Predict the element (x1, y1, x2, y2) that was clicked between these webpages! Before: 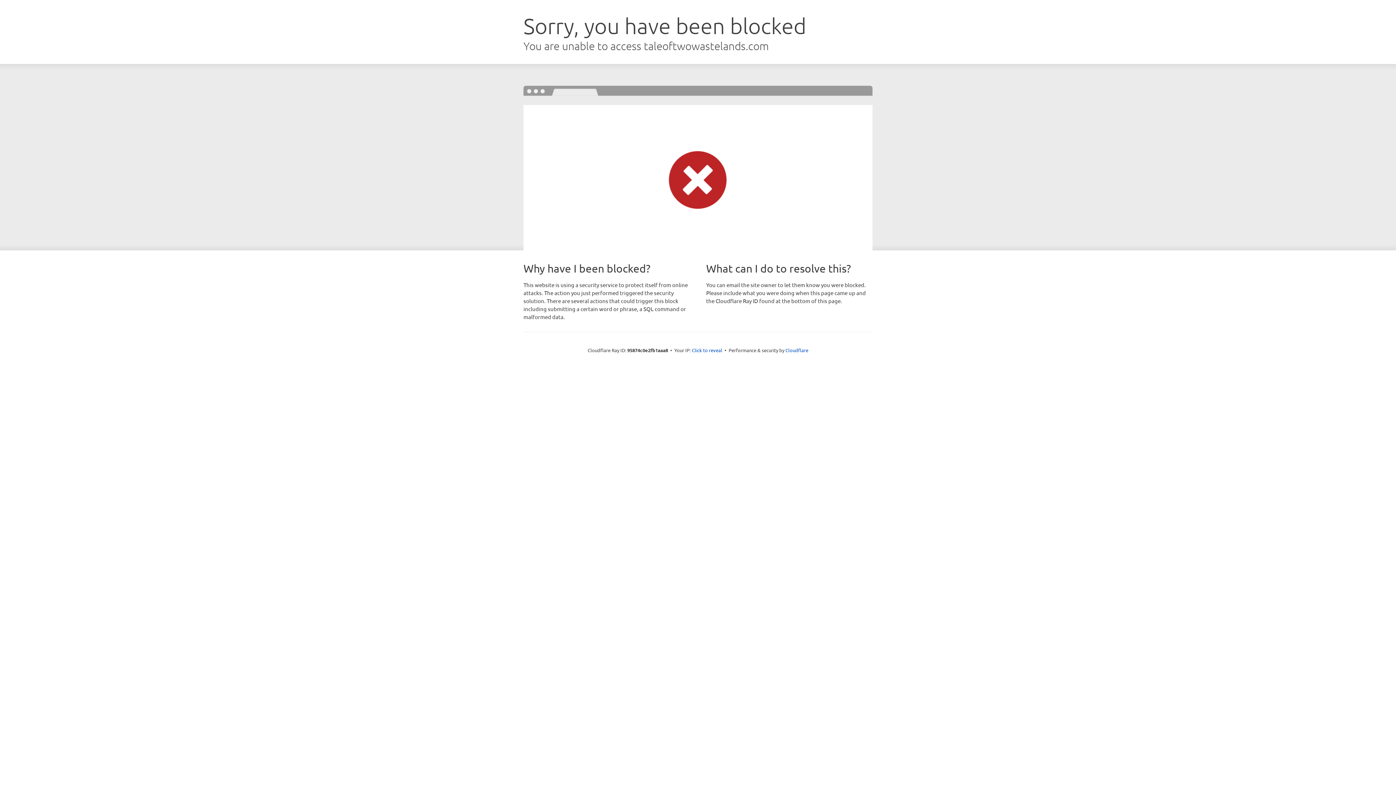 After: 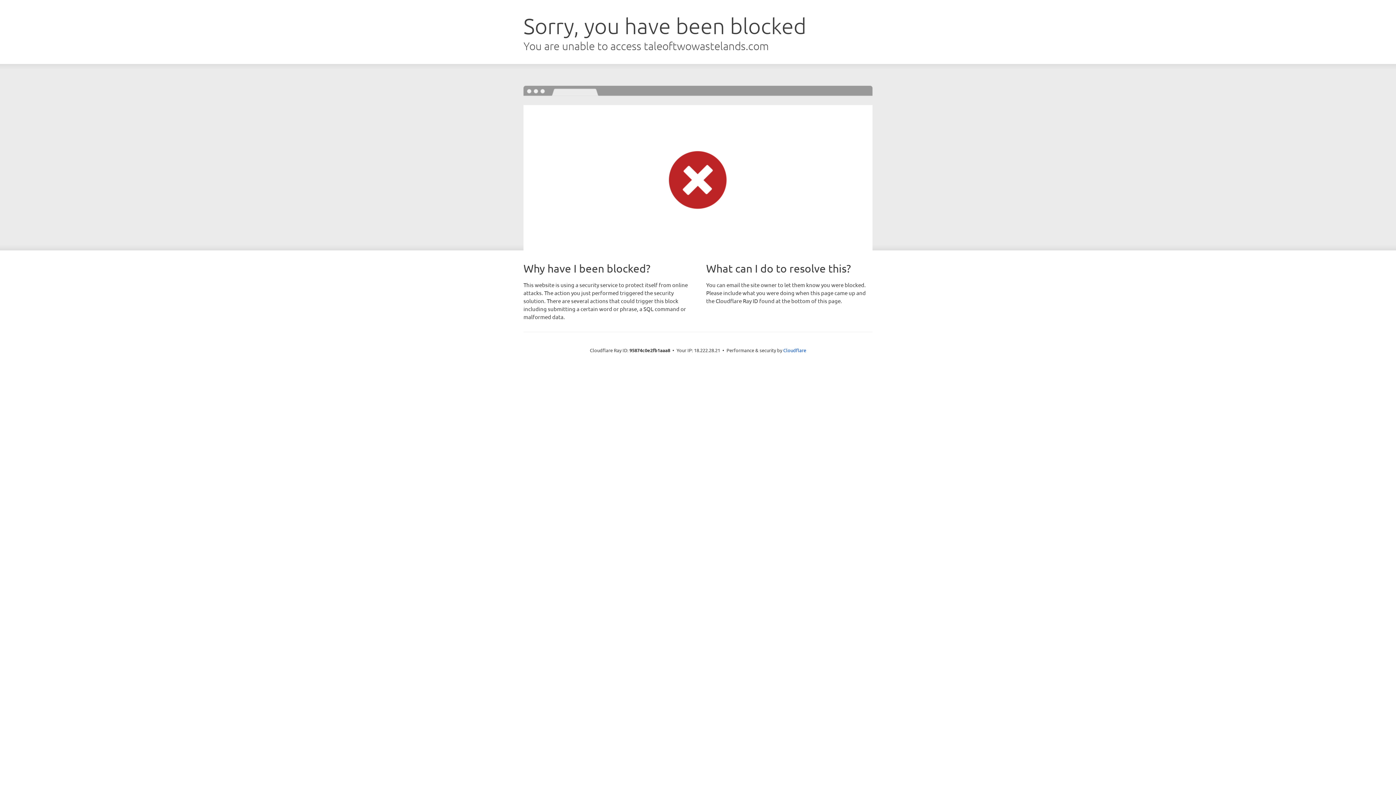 Action: bbox: (692, 346, 722, 353) label: Click to reveal